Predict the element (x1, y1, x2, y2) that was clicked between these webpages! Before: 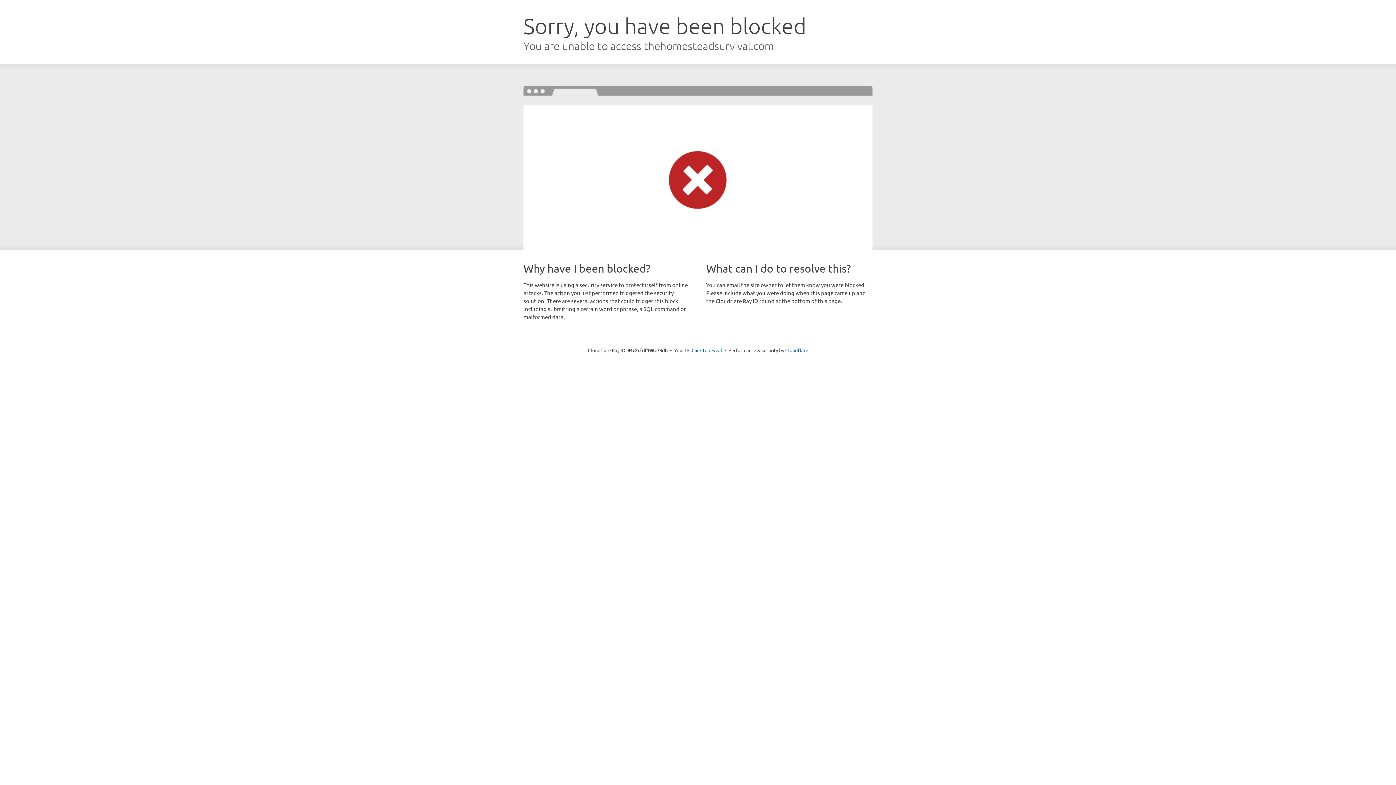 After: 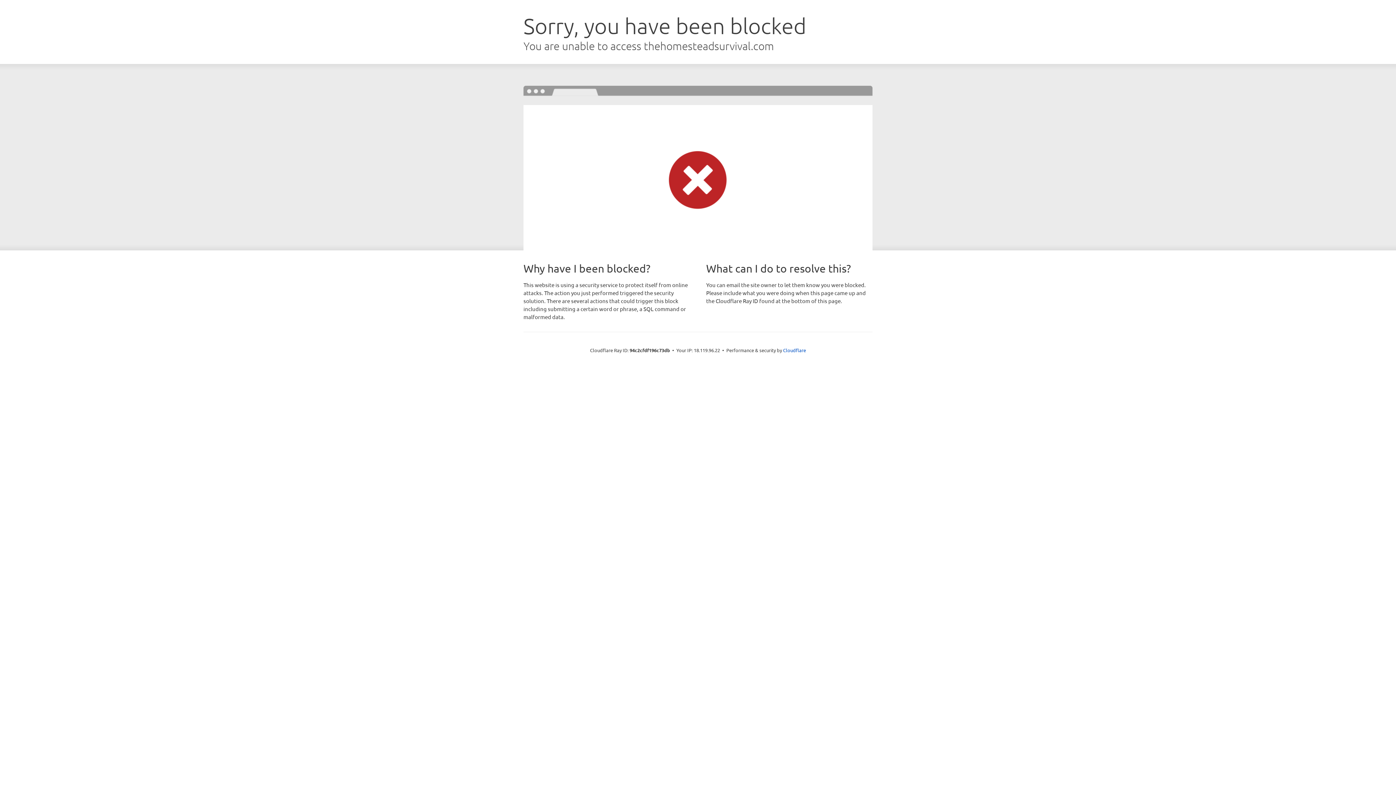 Action: bbox: (691, 346, 722, 353) label: Click to reveal